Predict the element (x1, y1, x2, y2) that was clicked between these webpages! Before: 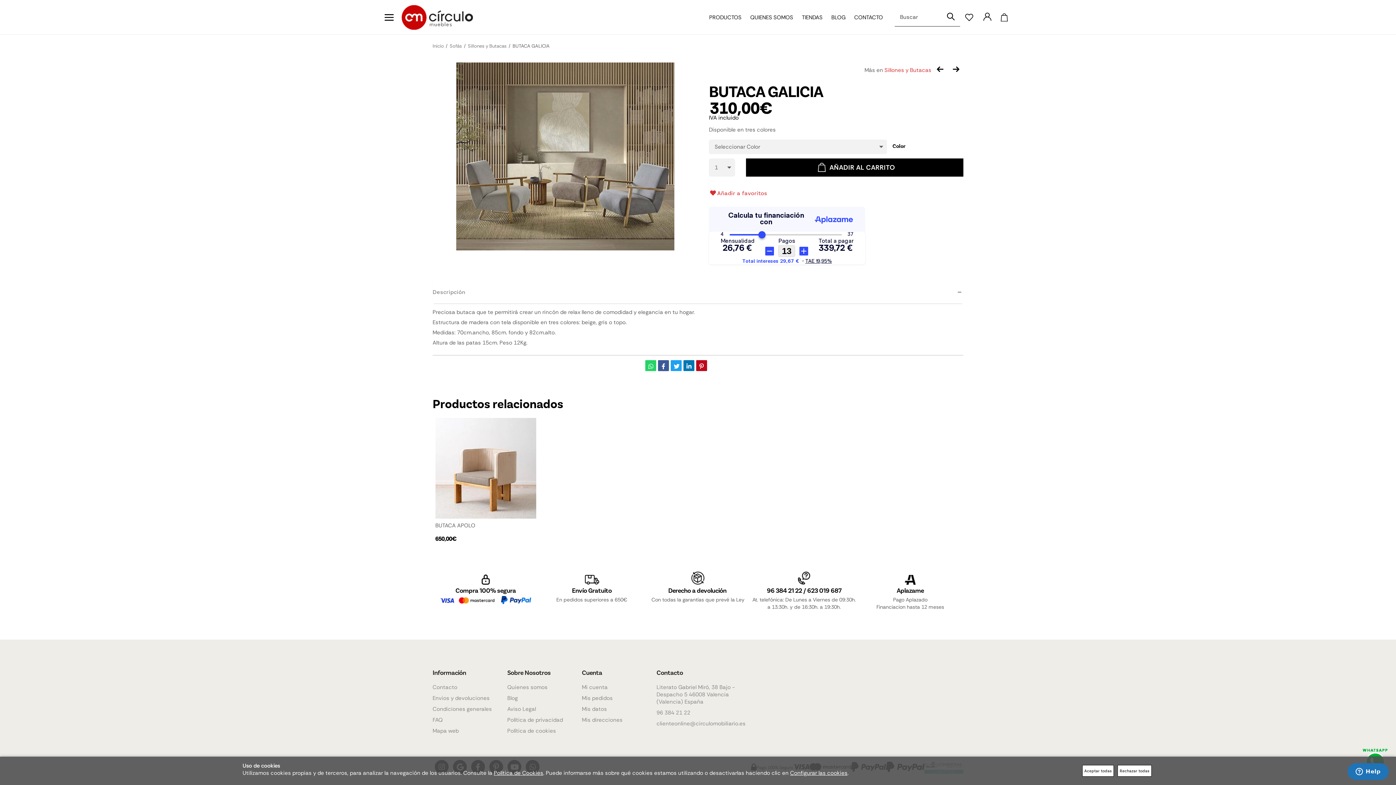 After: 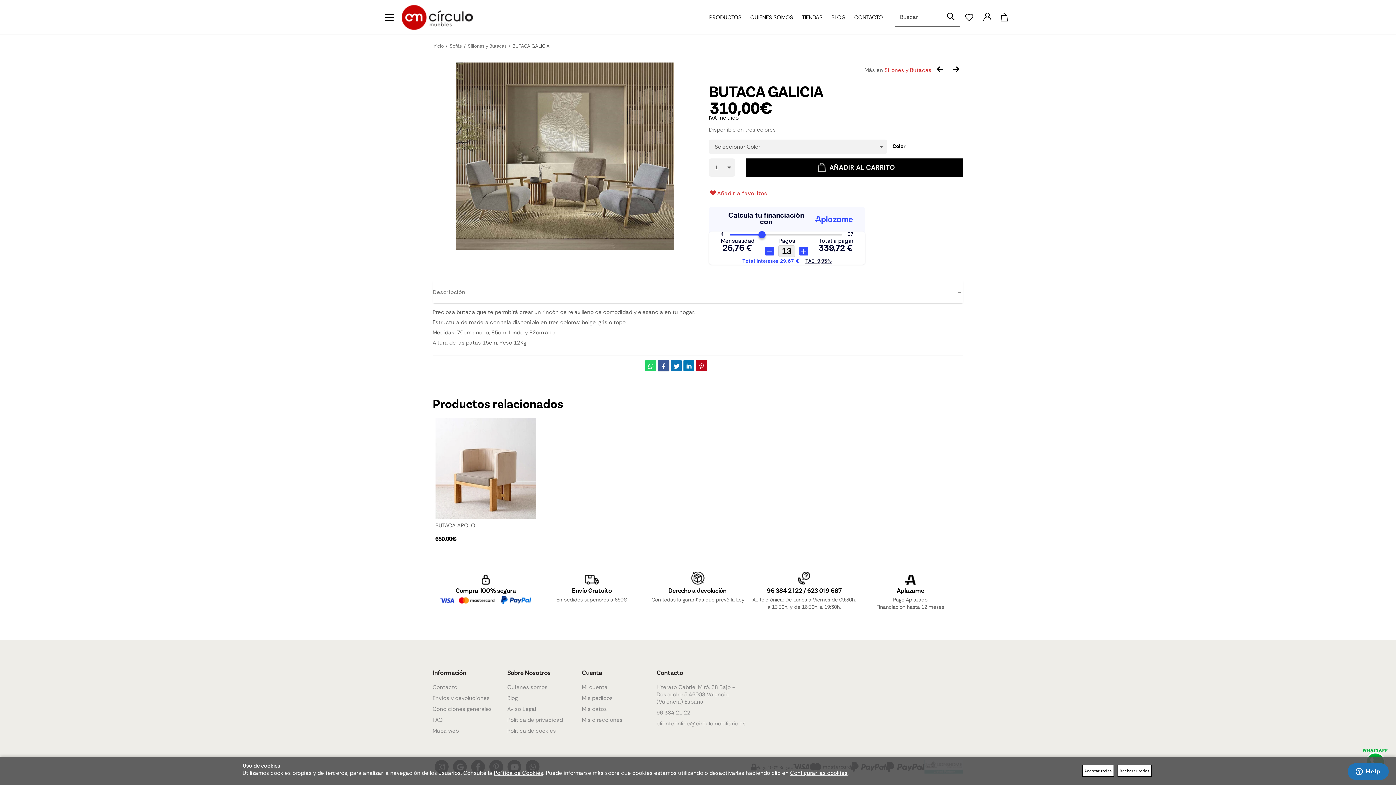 Action: bbox: (670, 360, 681, 371)